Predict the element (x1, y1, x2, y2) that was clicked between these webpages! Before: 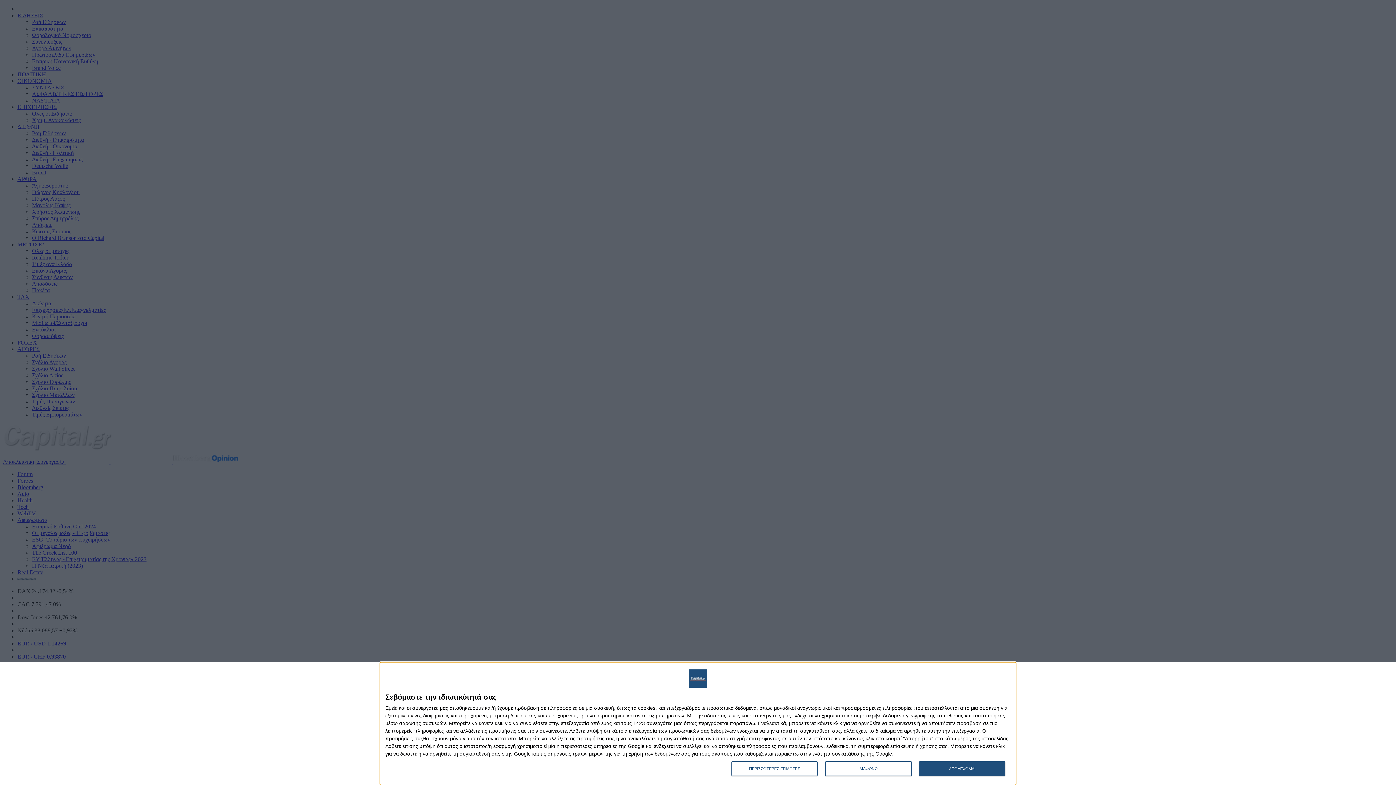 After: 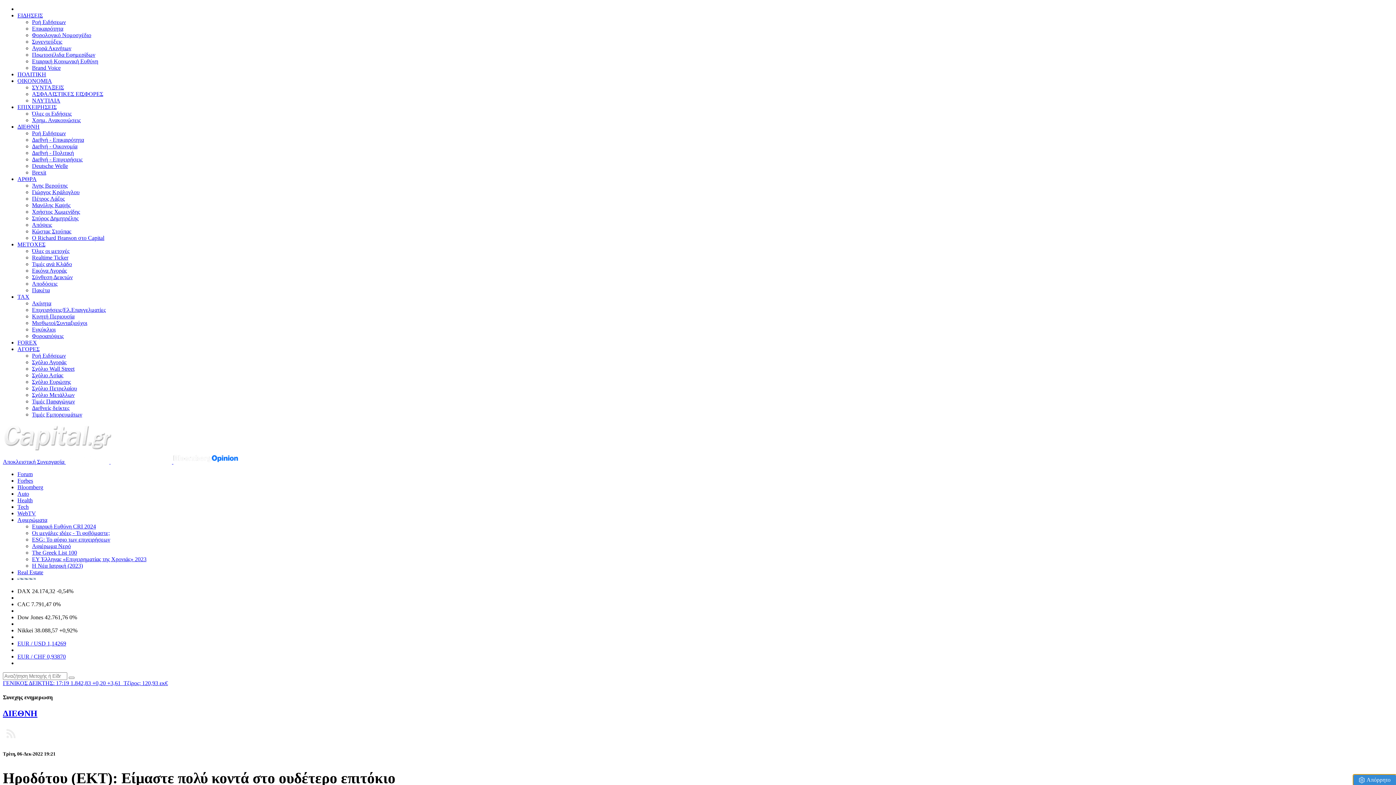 Action: label: ΔΙΑΦΩΝΩ bbox: (825, 761, 911, 776)